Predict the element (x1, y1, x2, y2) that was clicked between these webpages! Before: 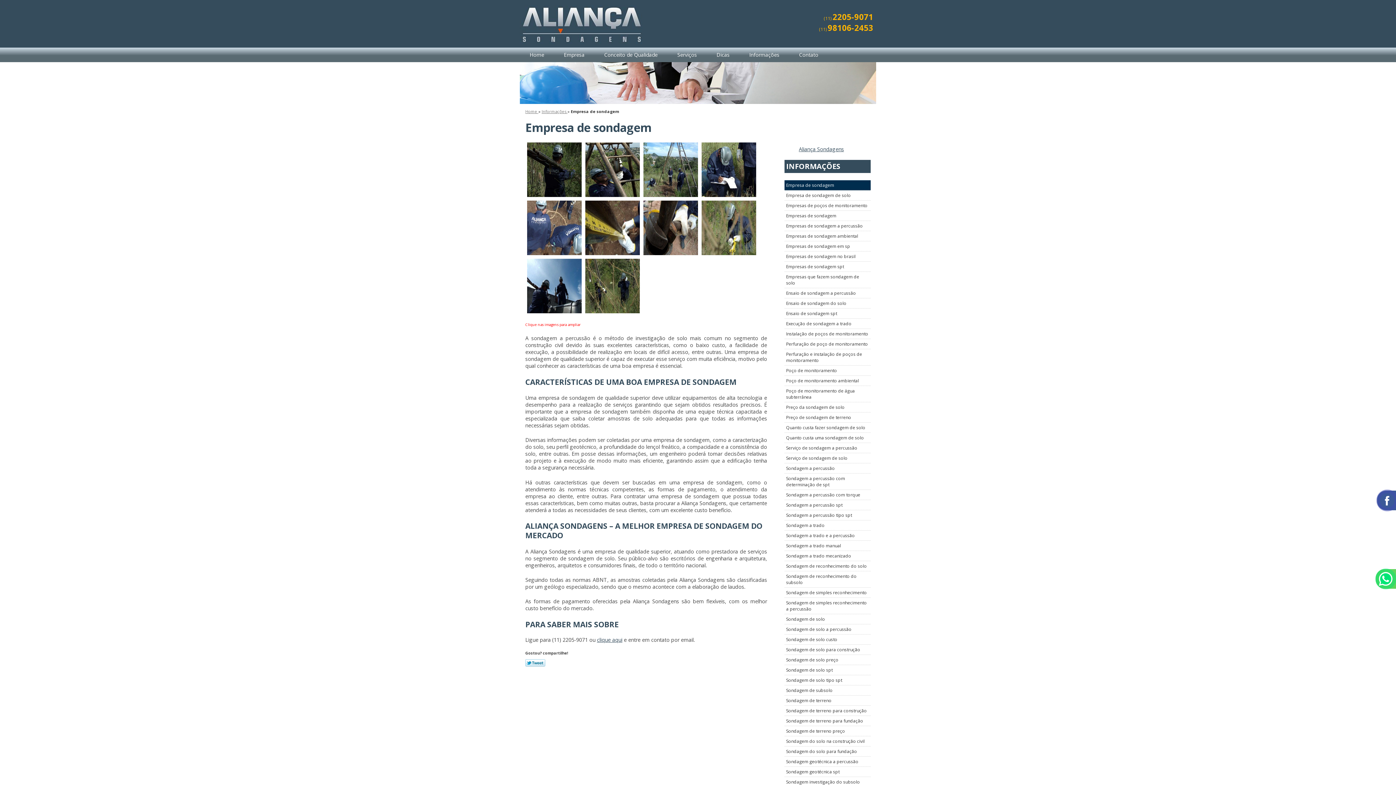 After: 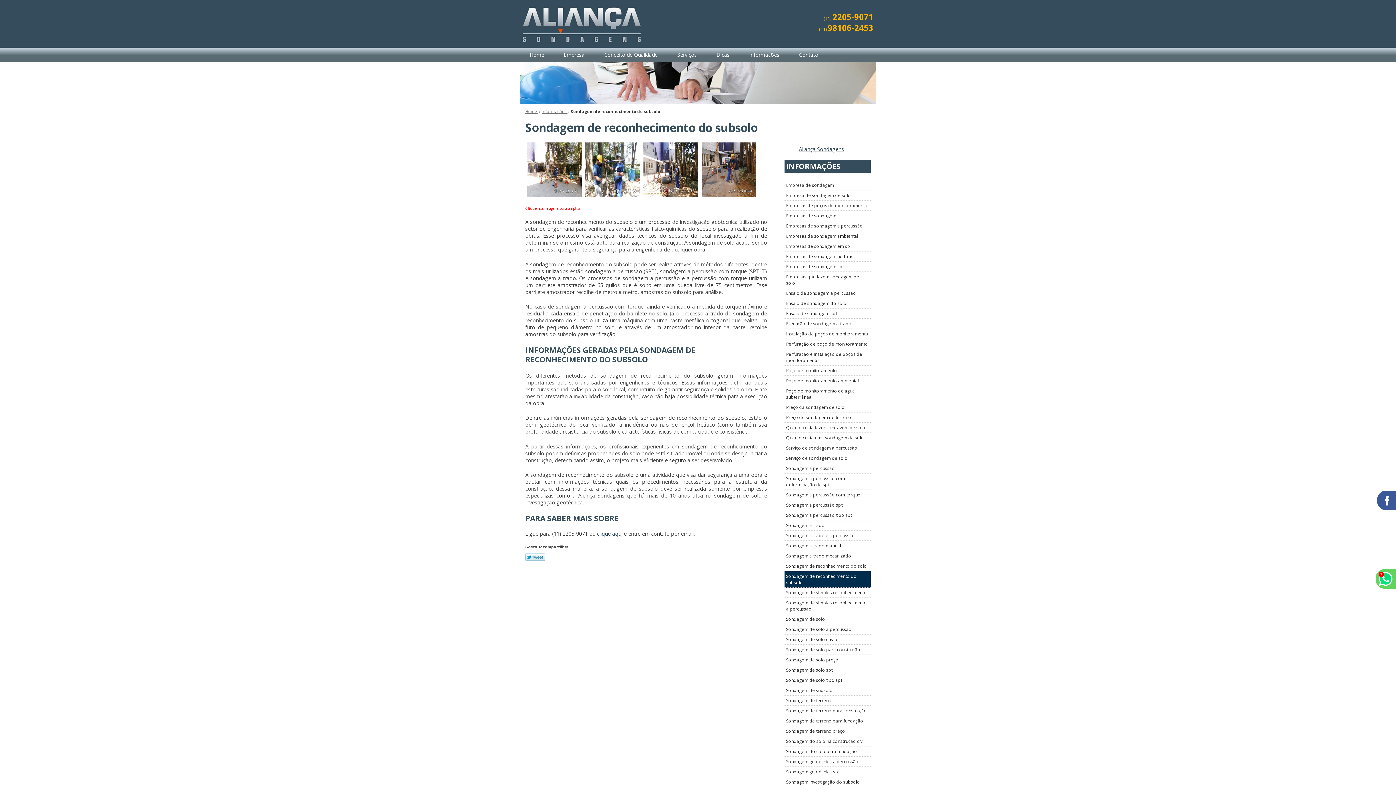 Action: label: Sondagem de reconhecimento do subsolo bbox: (784, 571, 870, 588)